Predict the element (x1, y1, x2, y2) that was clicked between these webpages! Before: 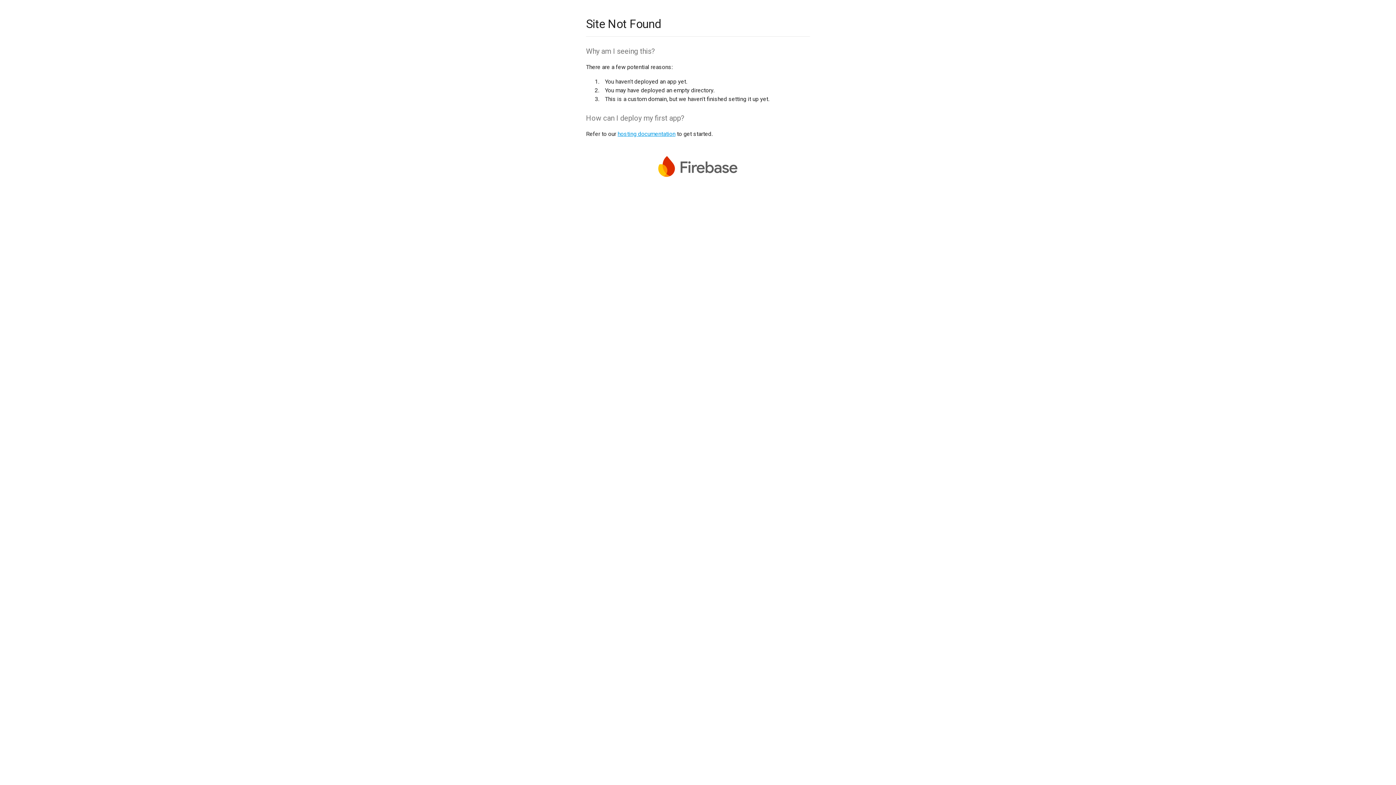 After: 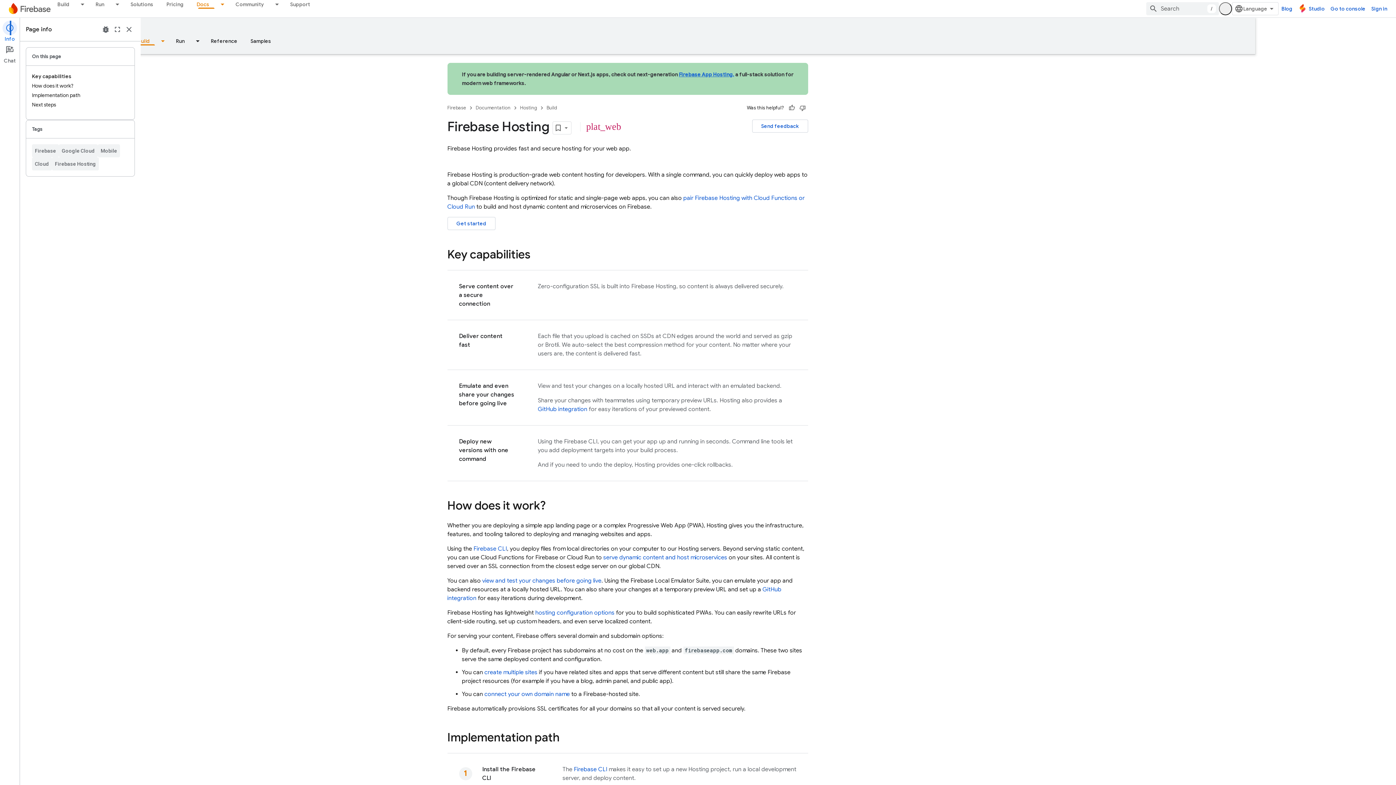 Action: bbox: (617, 130, 675, 137) label: hosting documentation